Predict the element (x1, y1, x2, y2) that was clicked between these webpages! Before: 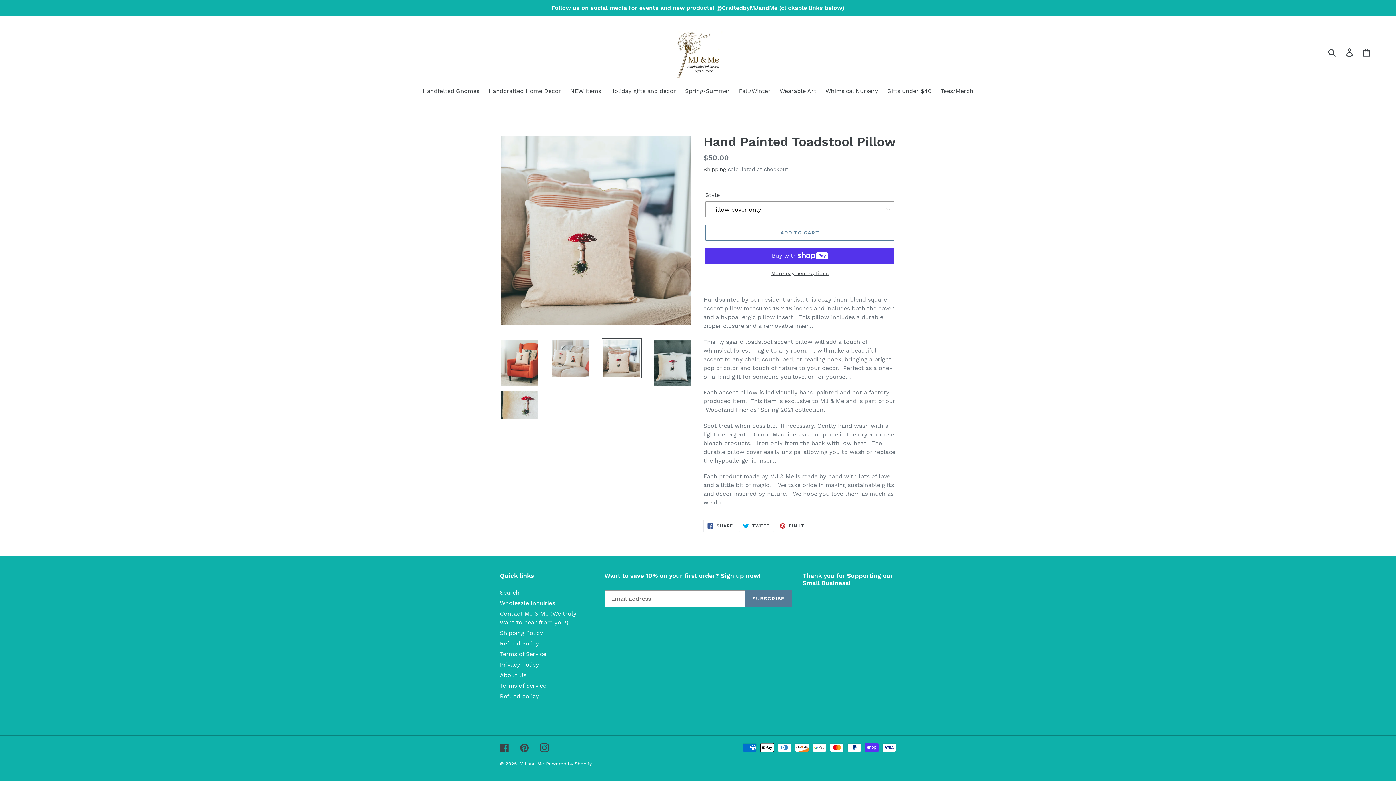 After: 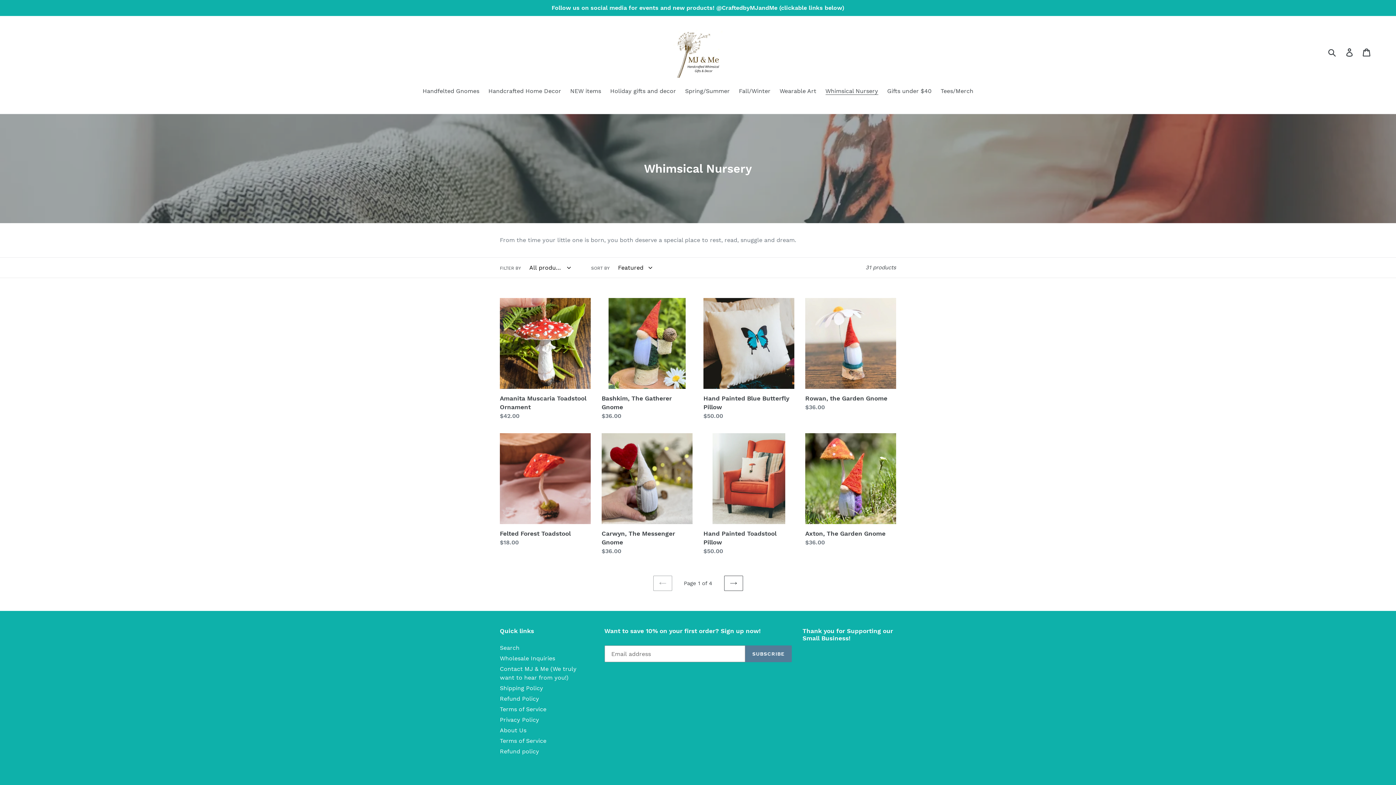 Action: label: Whimsical Nursery bbox: (822, 86, 882, 96)